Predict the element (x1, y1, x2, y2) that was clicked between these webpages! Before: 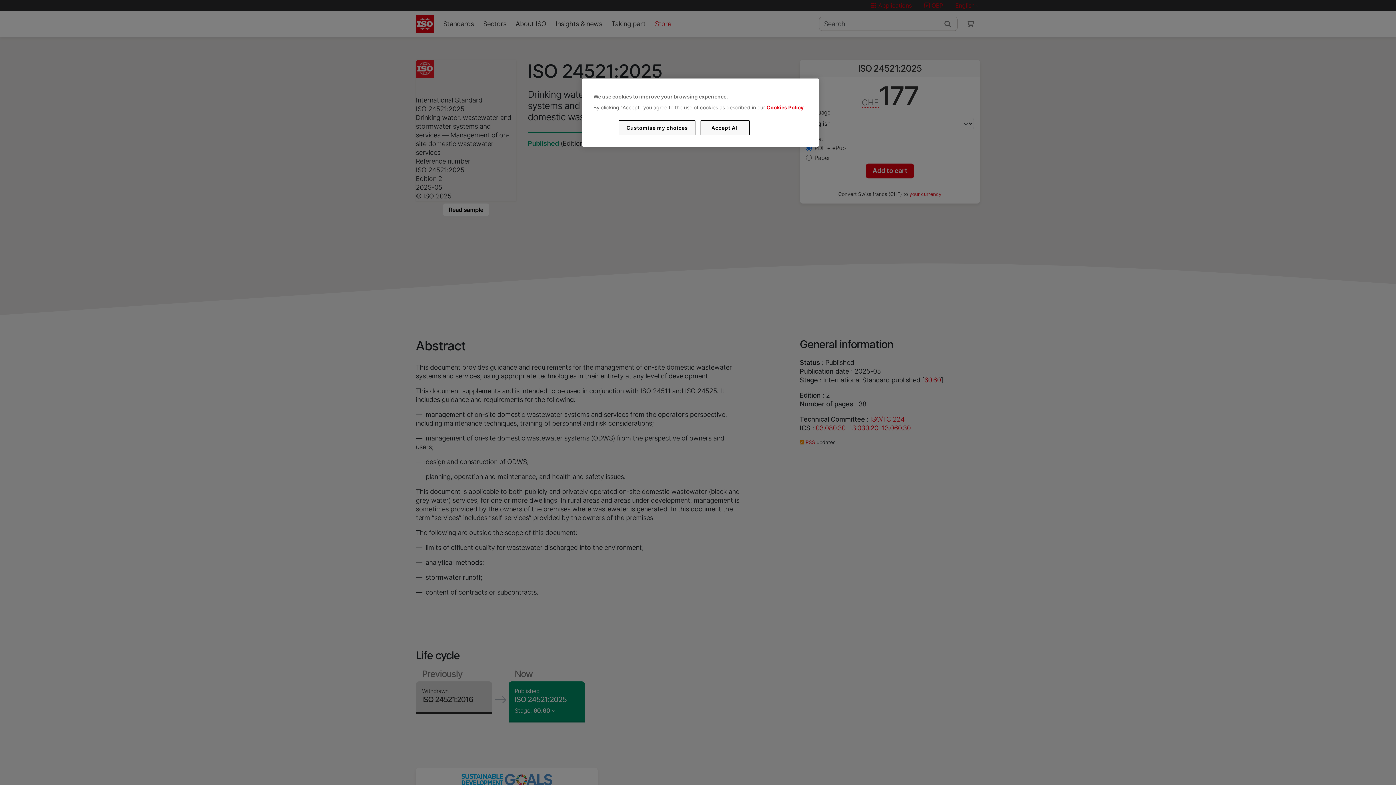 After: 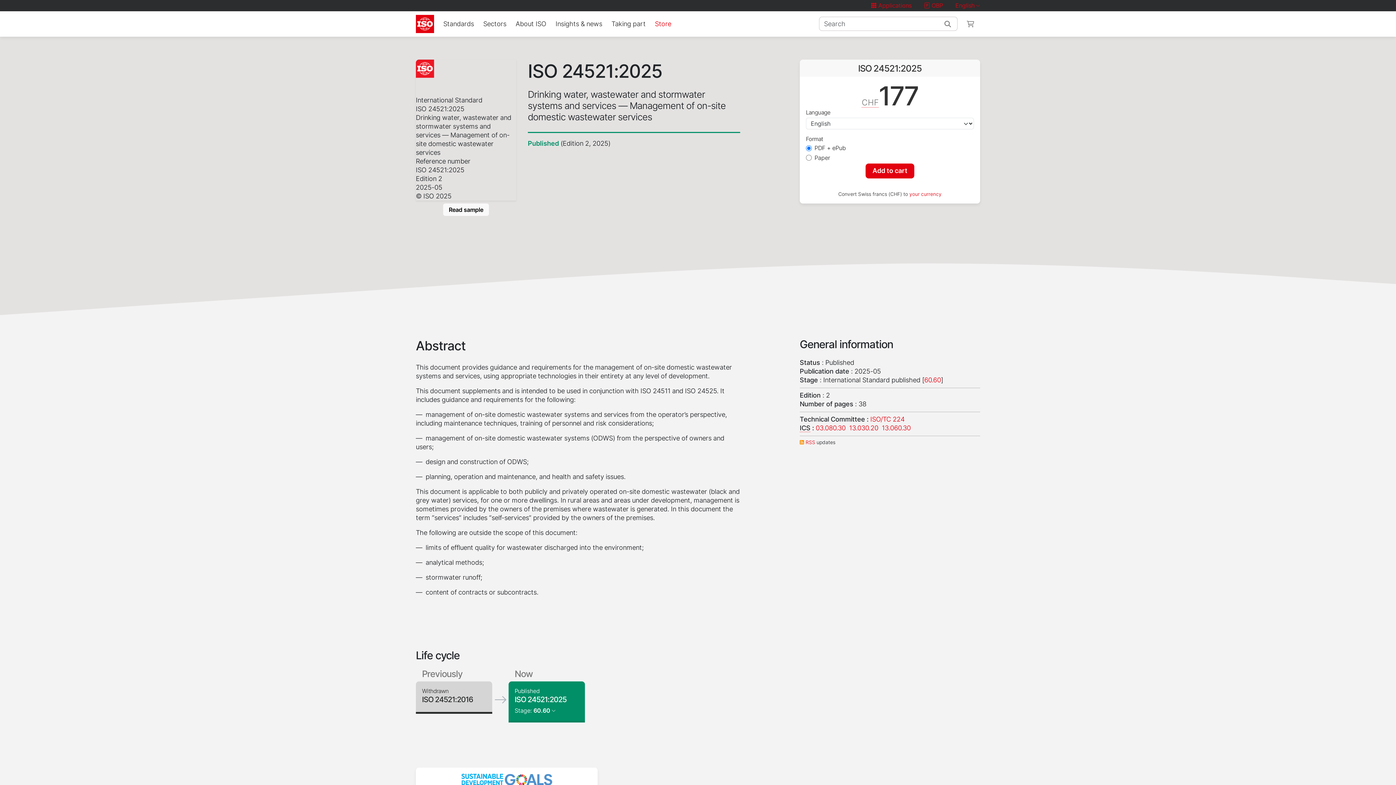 Action: label: Accept All bbox: (700, 120, 749, 135)